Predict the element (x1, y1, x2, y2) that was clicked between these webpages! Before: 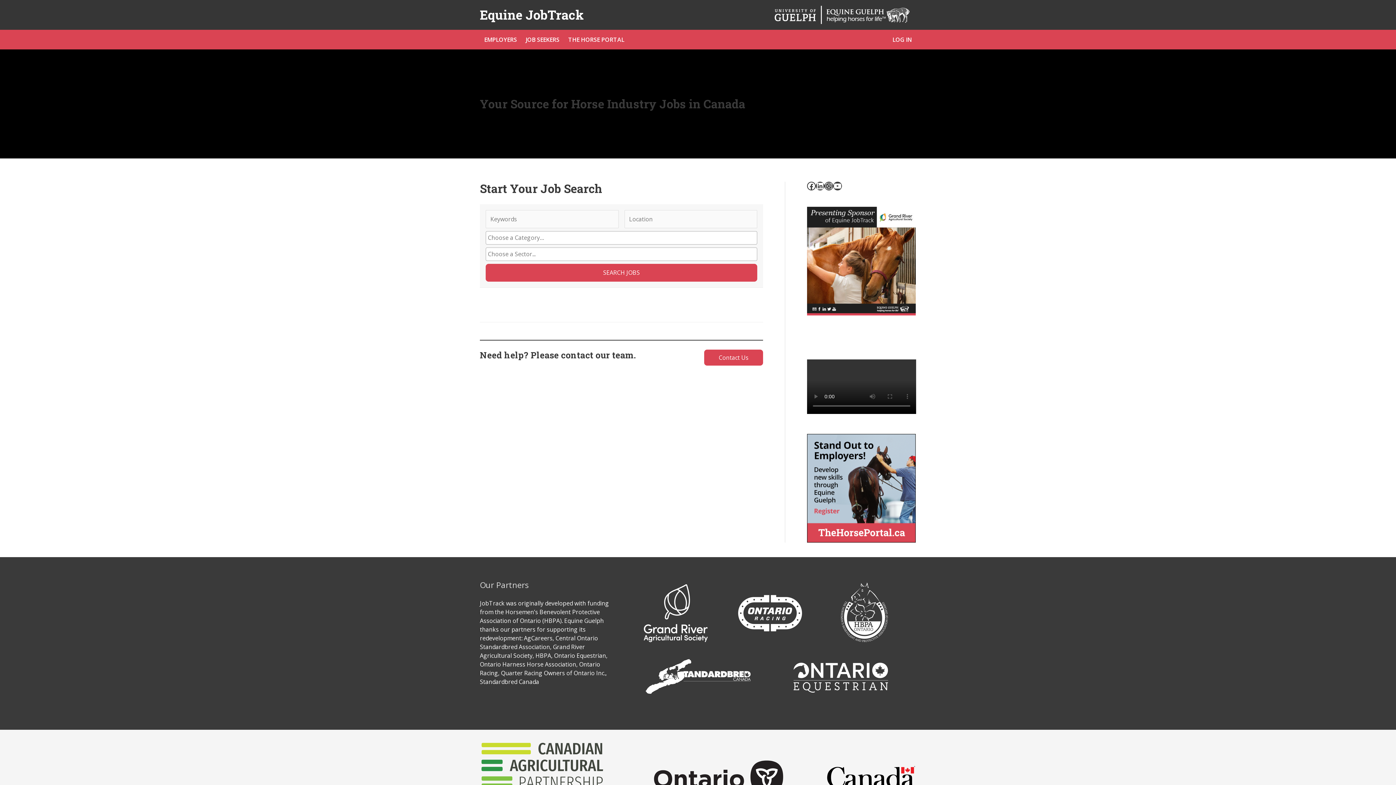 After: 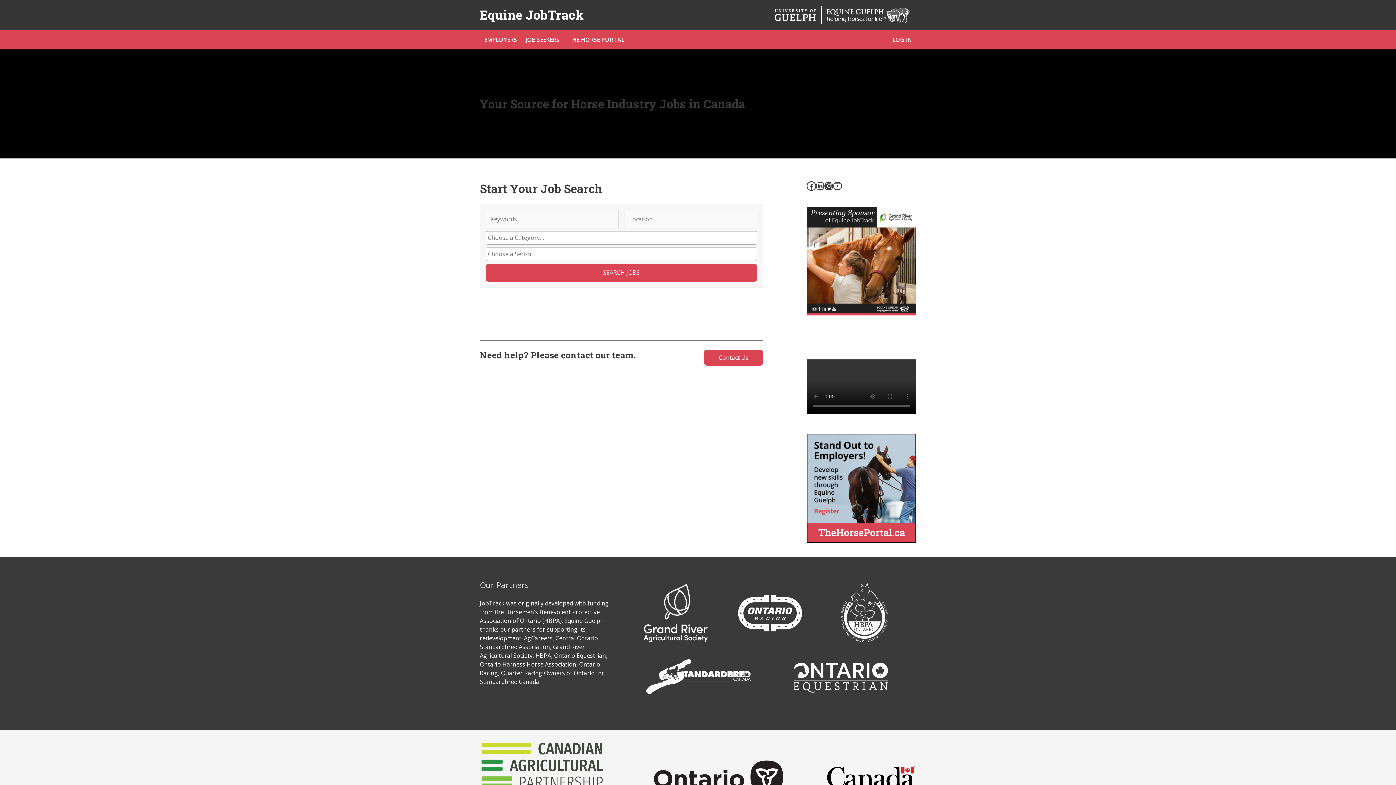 Action: bbox: (807, 181, 816, 190) label: Facebook